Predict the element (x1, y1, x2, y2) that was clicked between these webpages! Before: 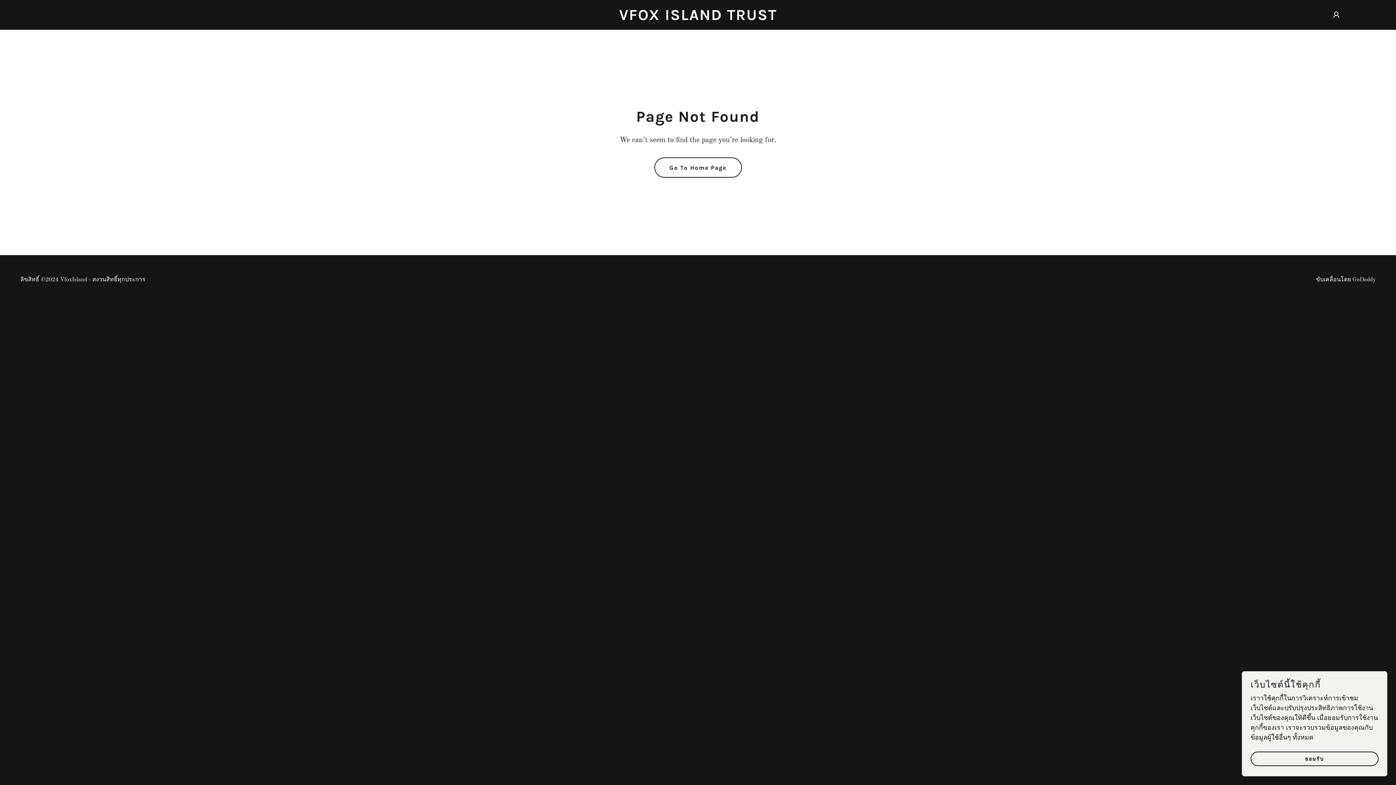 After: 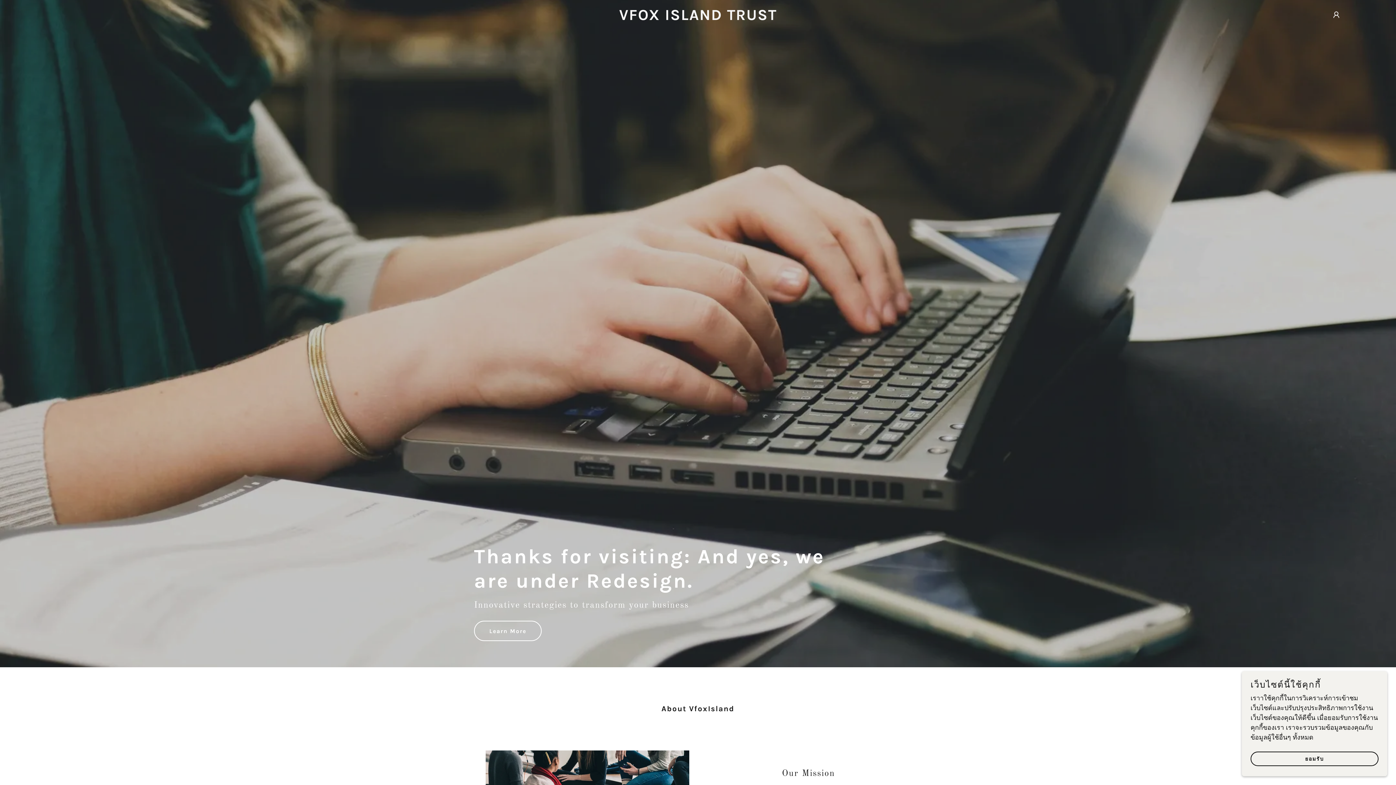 Action: bbox: (482, 14, 913, 21) label: VFOX ISLAND TRUST